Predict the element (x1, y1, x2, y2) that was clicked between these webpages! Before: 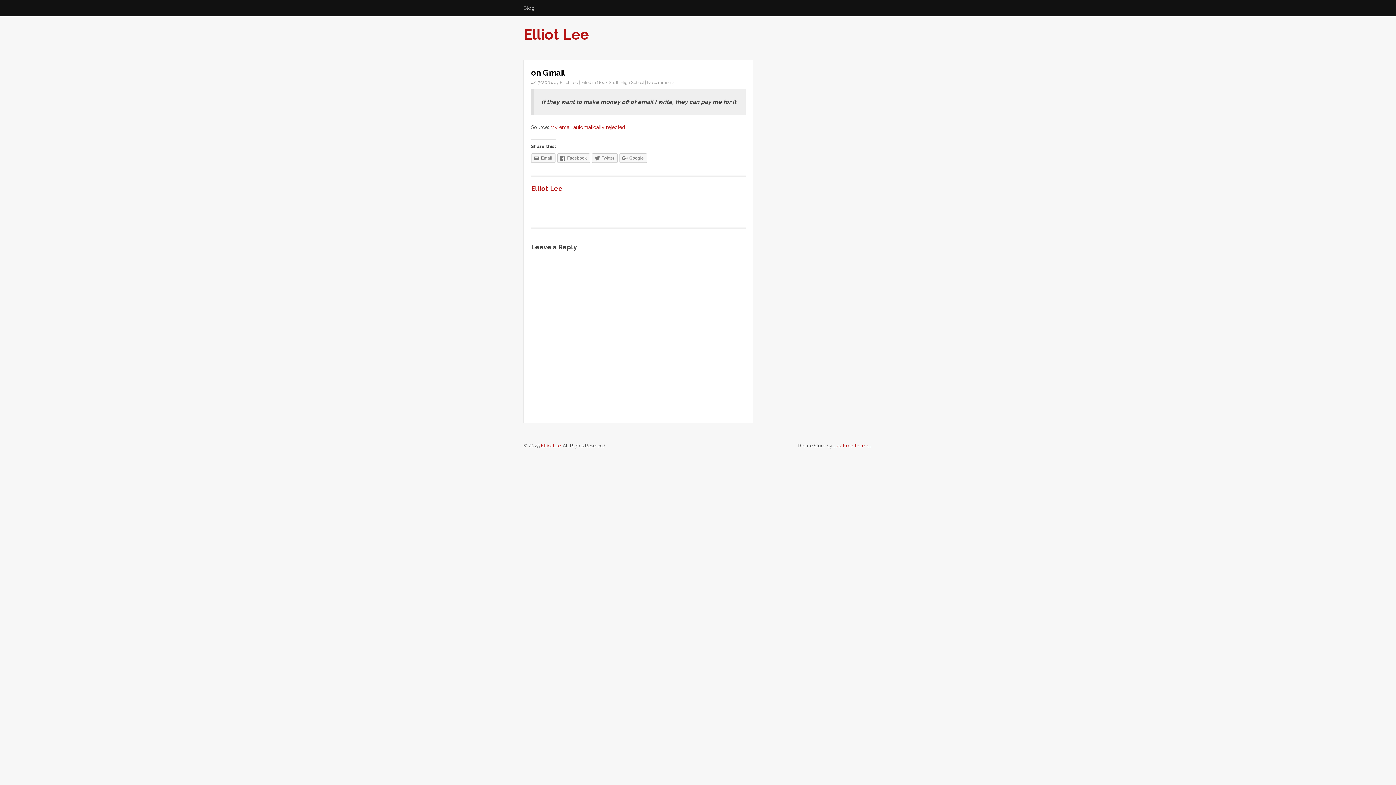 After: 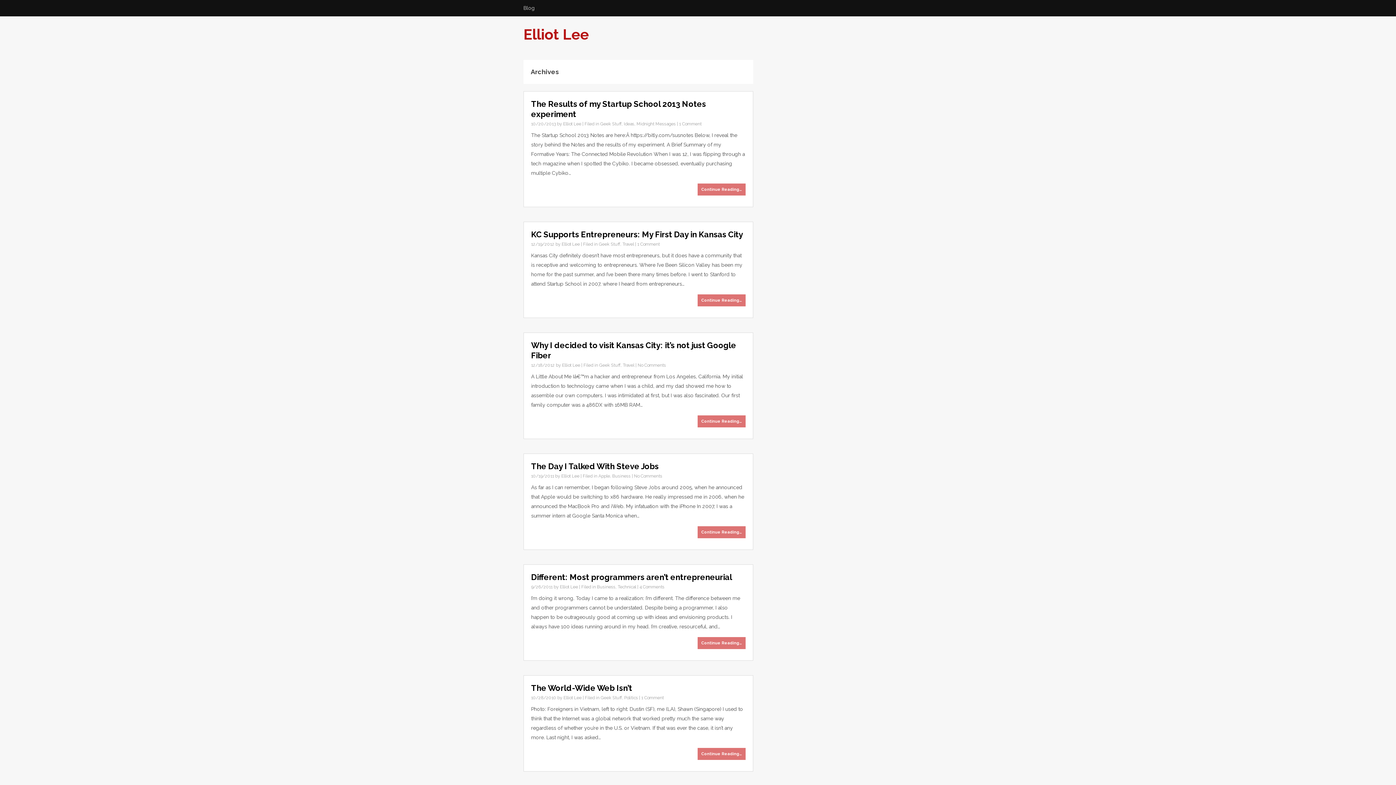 Action: label: Geek Stuff bbox: (597, 80, 618, 85)